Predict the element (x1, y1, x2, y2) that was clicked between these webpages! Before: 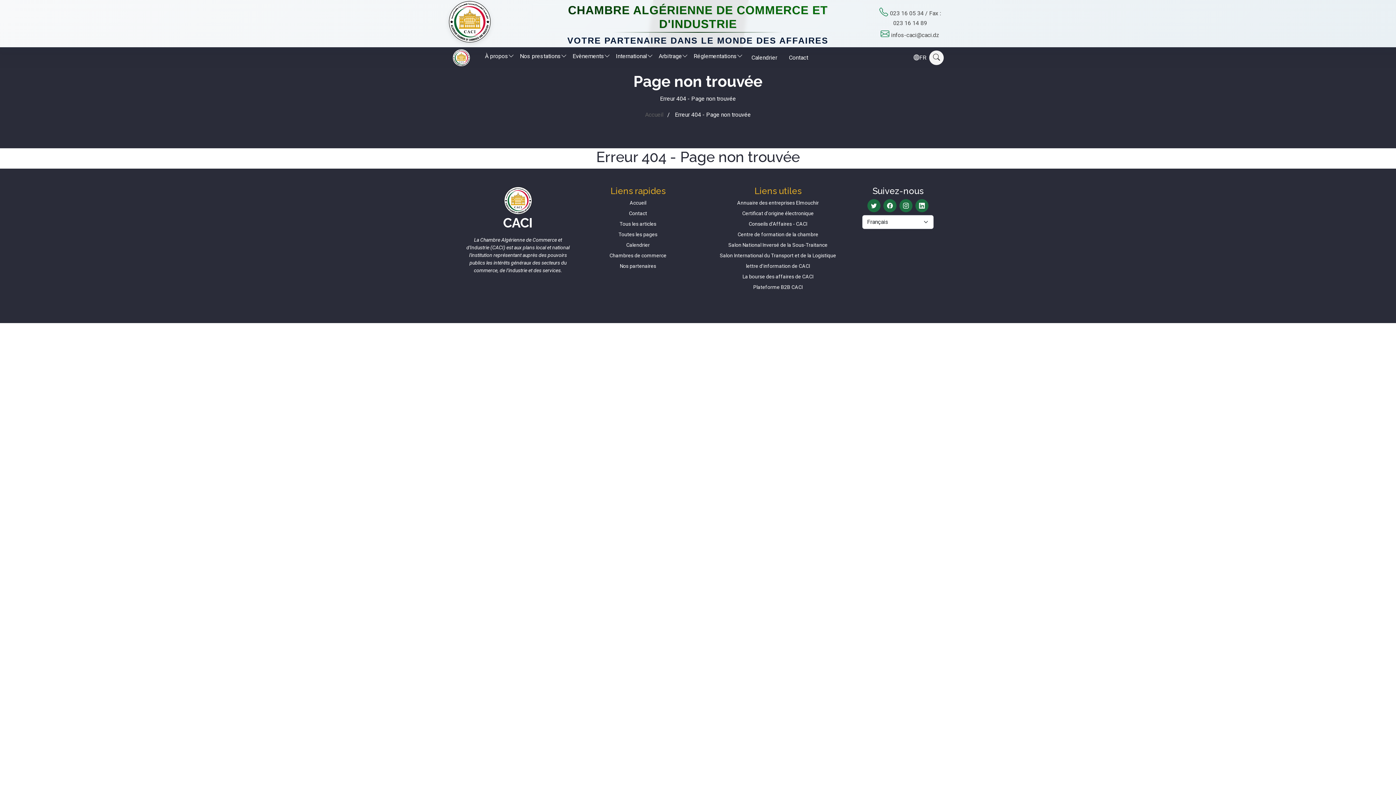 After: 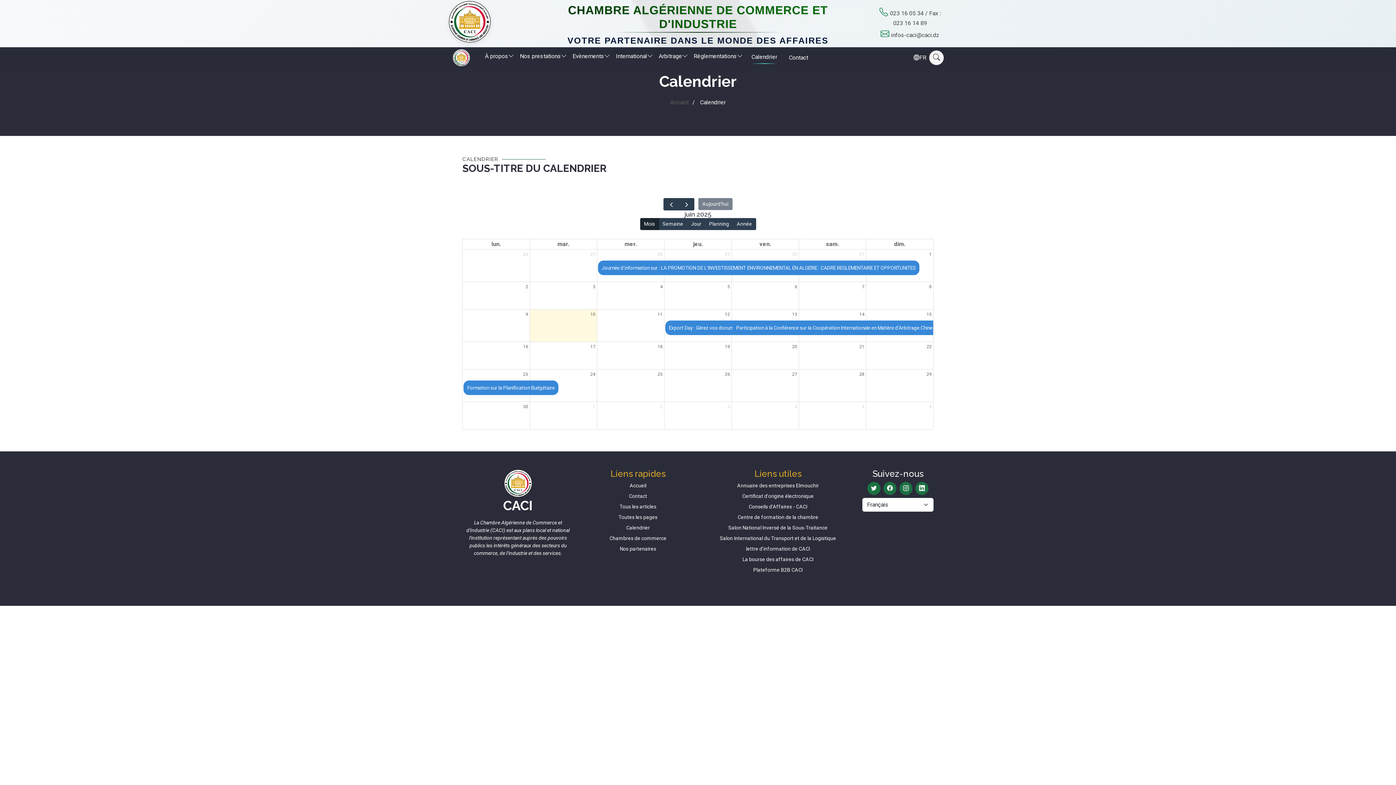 Action: bbox: (745, 49, 783, 66) label: Calendrier